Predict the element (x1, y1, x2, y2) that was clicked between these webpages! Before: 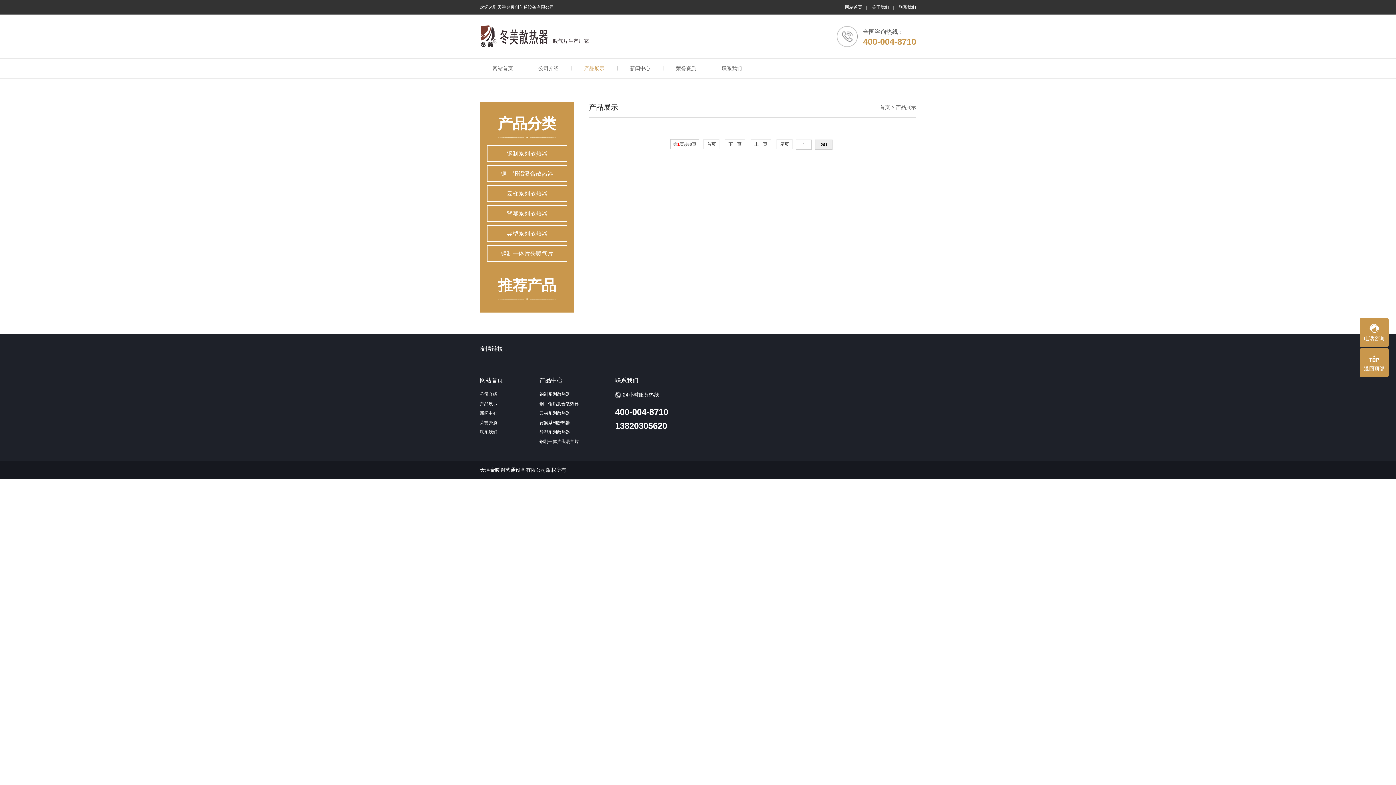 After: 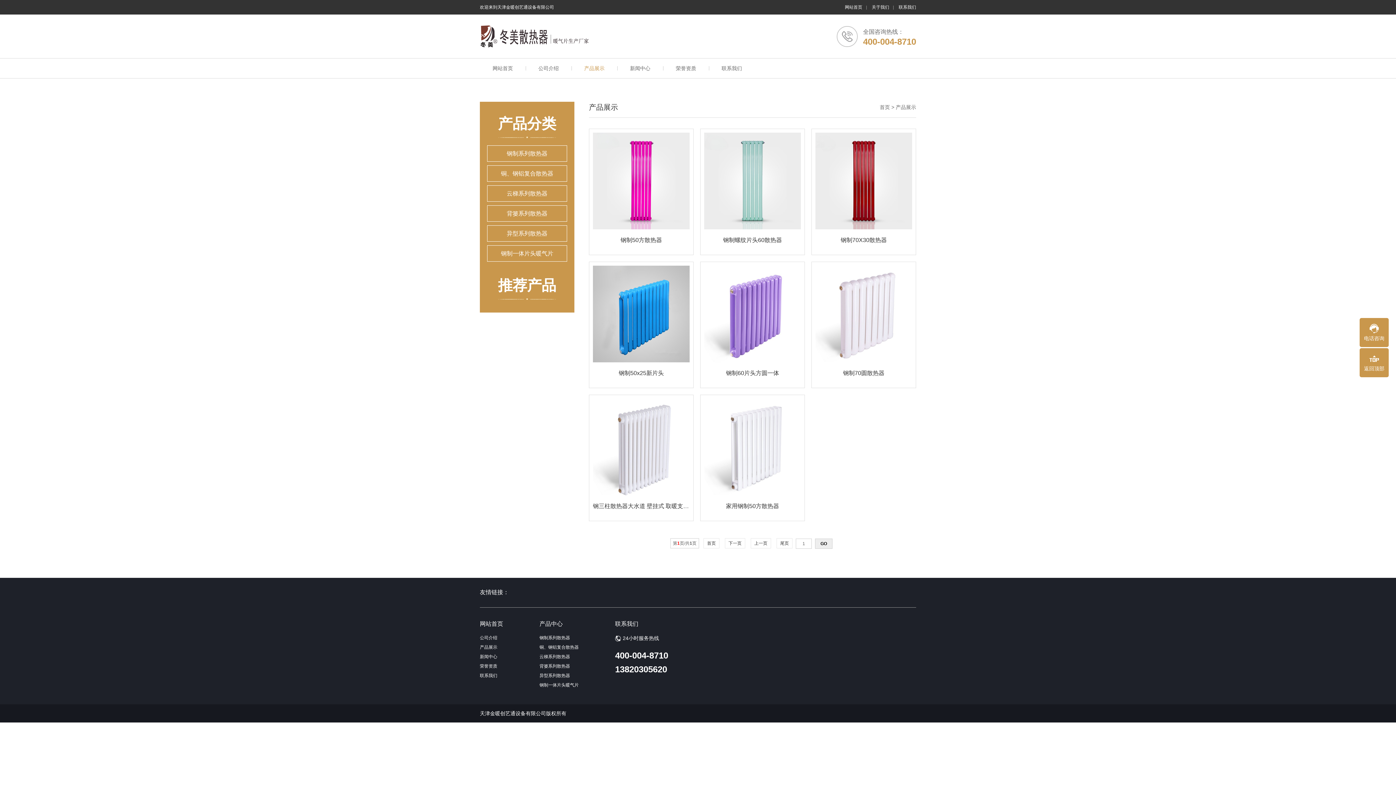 Action: label: 钢制系列散热器 bbox: (506, 150, 547, 156)